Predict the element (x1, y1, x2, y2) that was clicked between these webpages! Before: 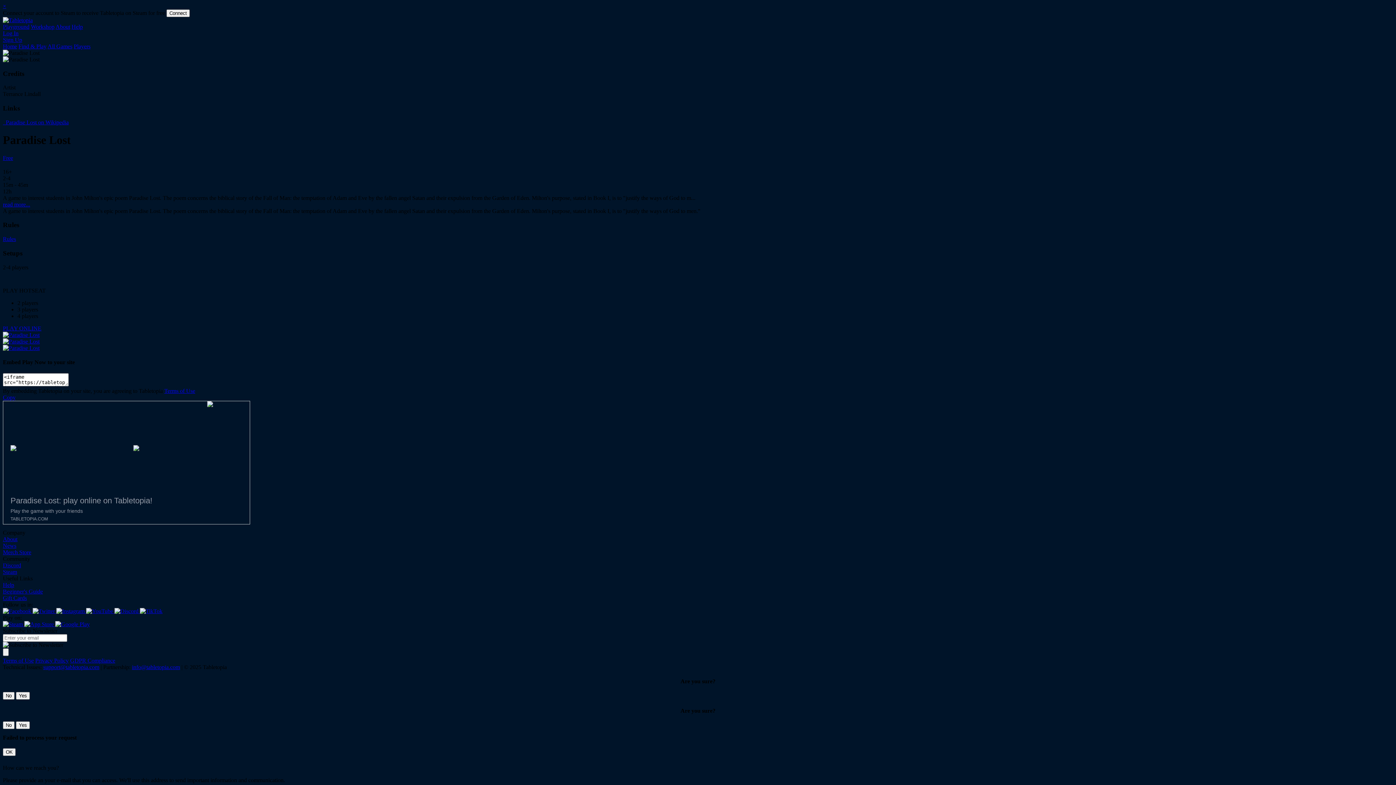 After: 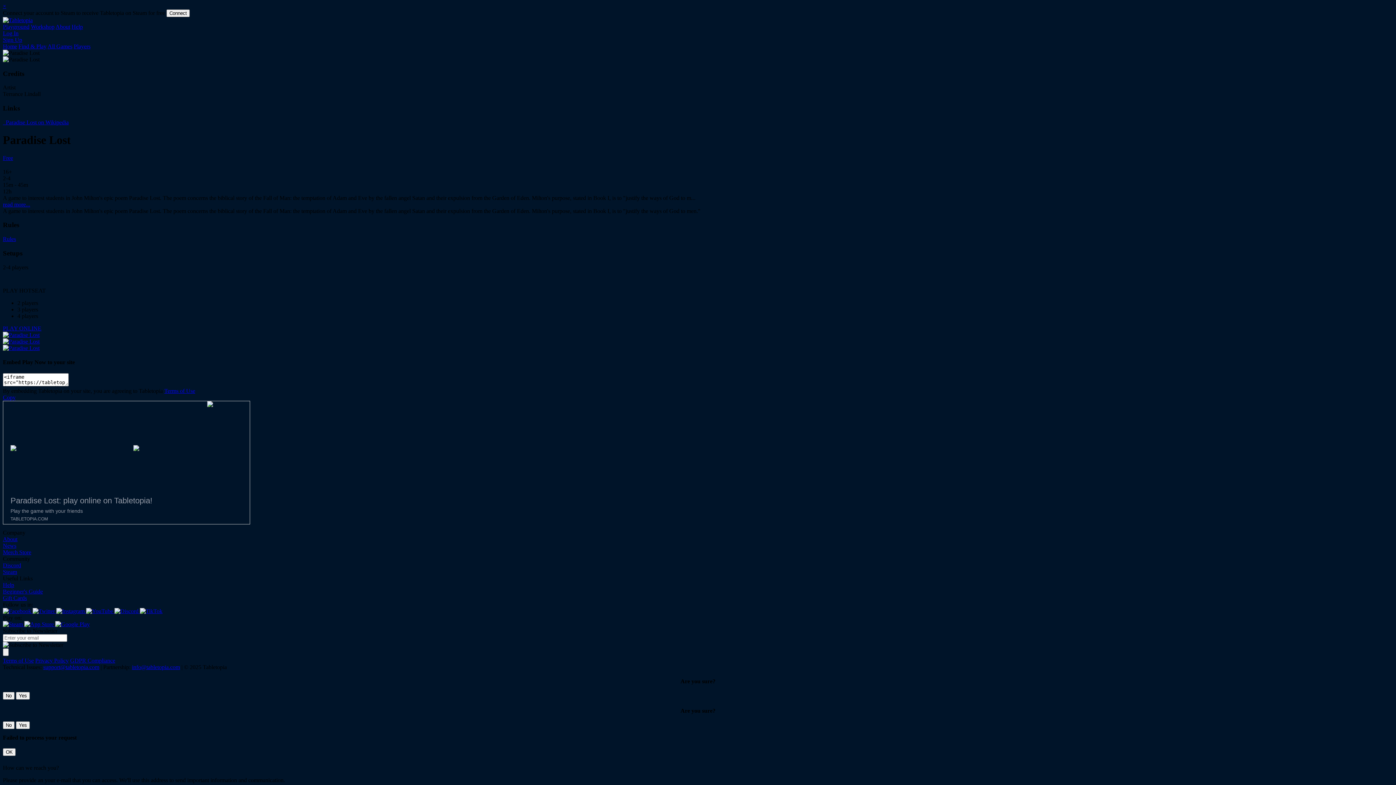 Action: label: Steam bbox: (2, 569, 17, 575)